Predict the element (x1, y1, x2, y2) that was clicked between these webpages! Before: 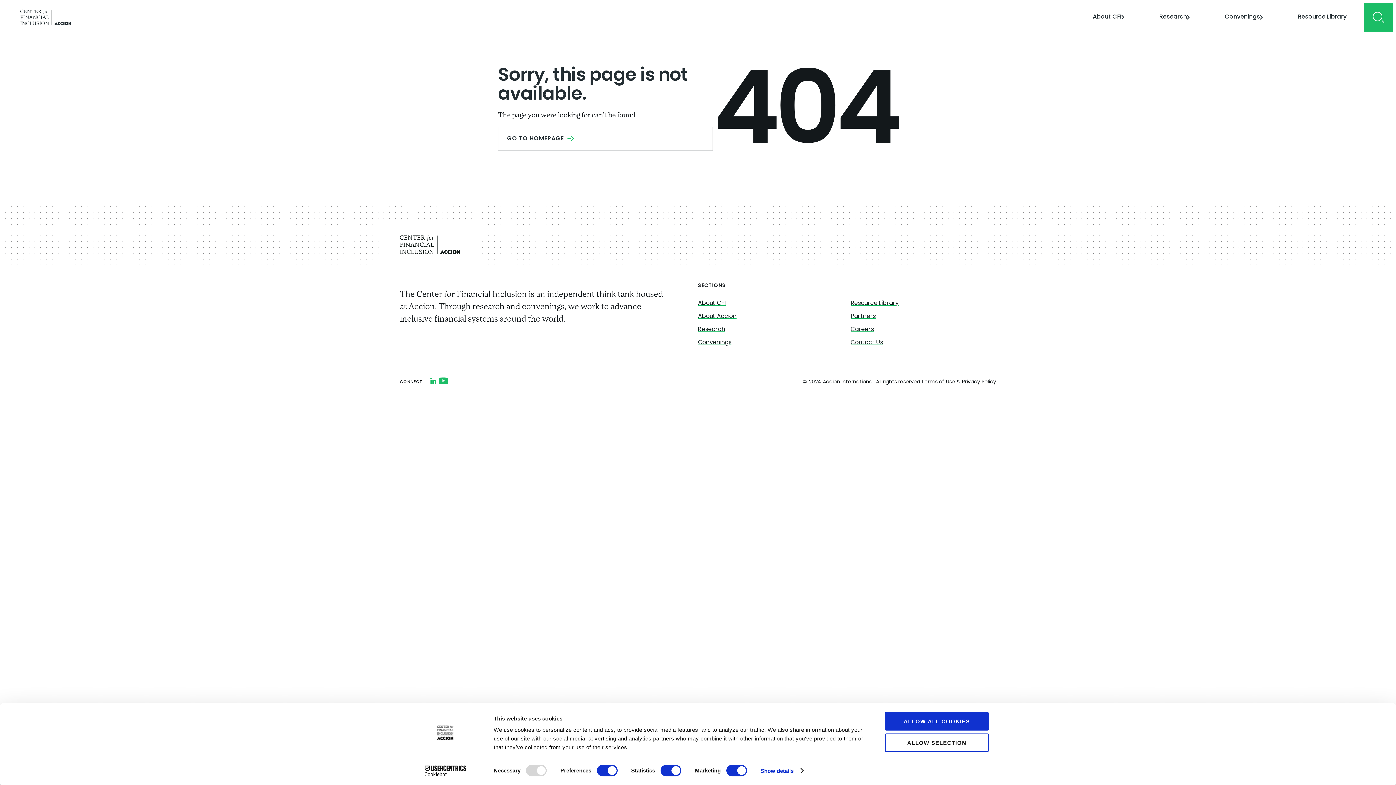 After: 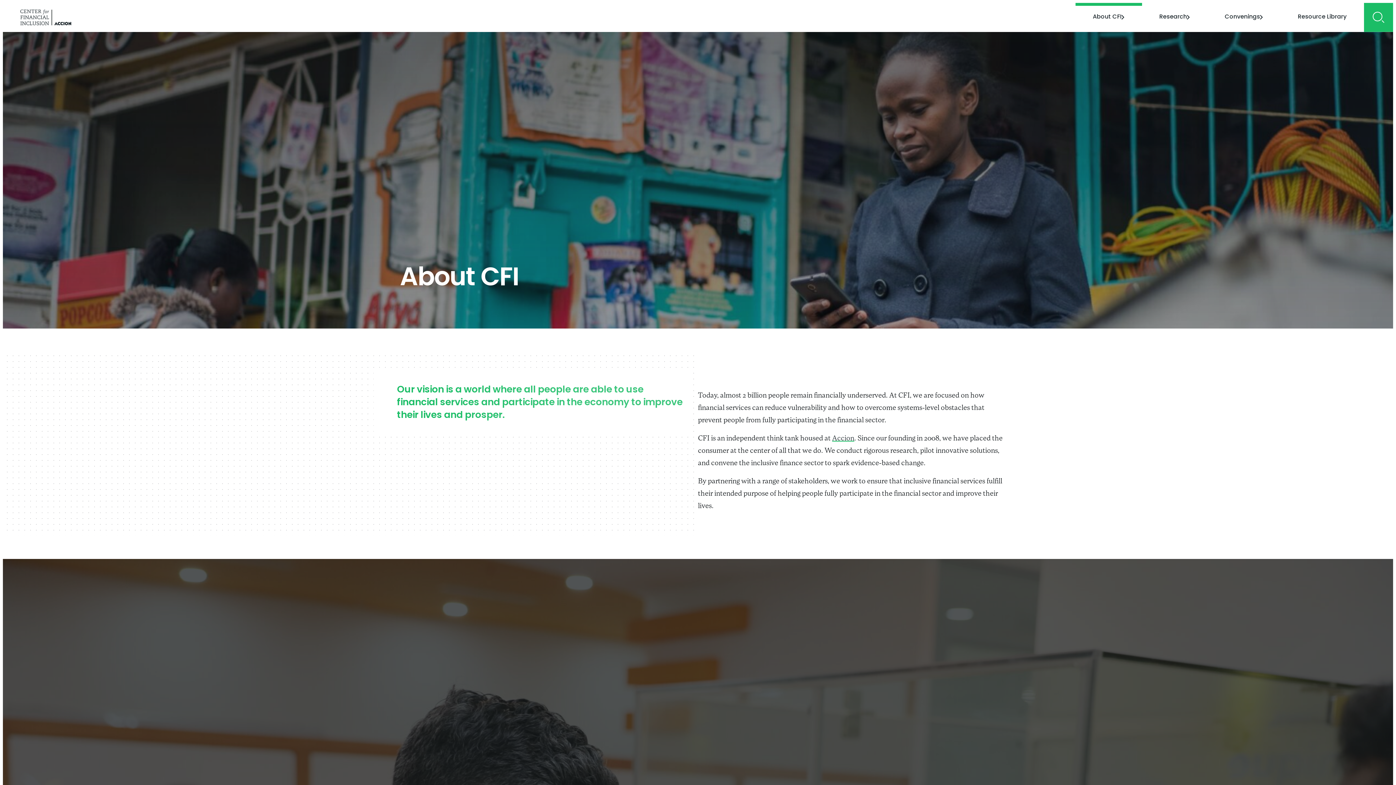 Action: bbox: (698, 300, 726, 306) label: About CFI